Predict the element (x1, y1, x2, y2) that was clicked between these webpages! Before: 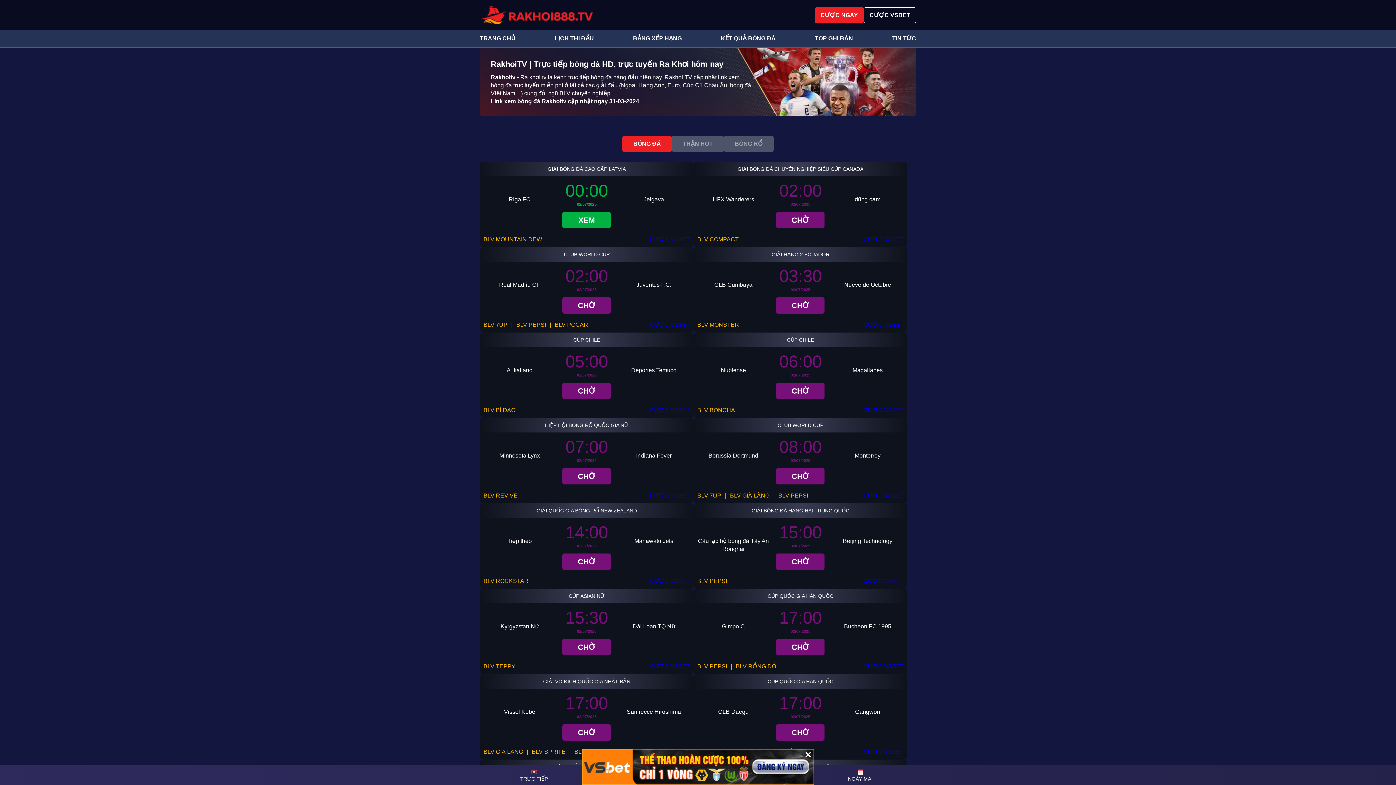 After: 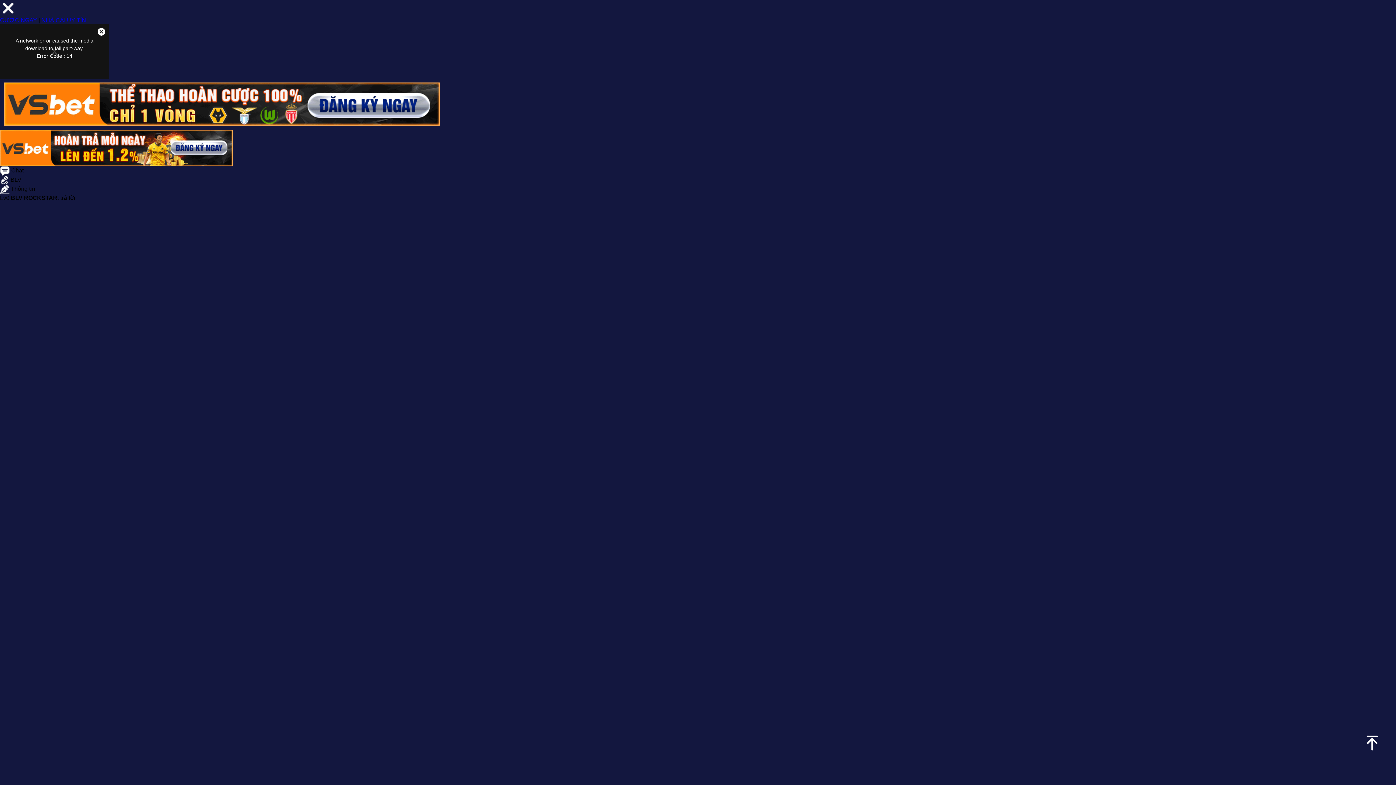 Action: label: BLV ROCKSTAR bbox: (483, 578, 528, 584)